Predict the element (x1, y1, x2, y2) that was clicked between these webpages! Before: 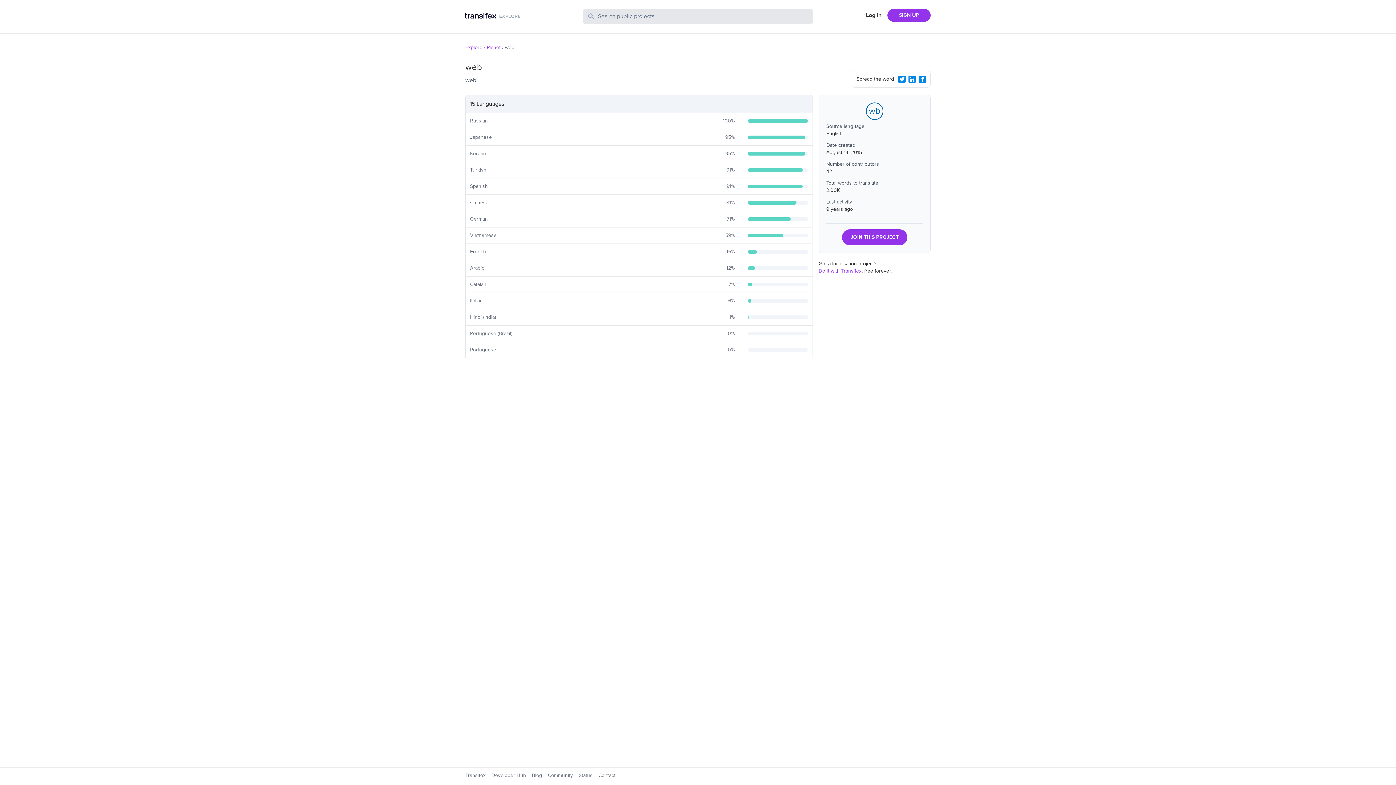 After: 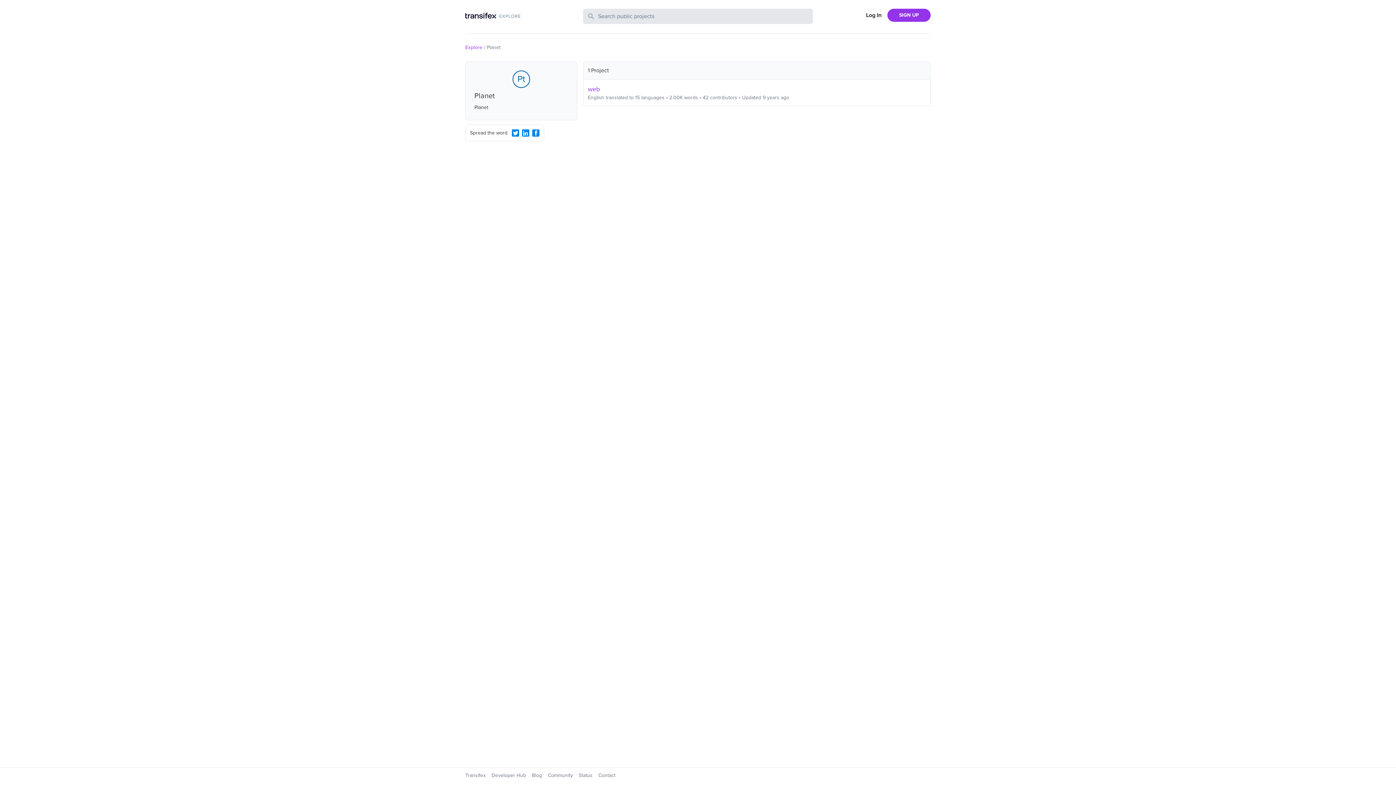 Action: bbox: (486, 44, 500, 50) label: Planet